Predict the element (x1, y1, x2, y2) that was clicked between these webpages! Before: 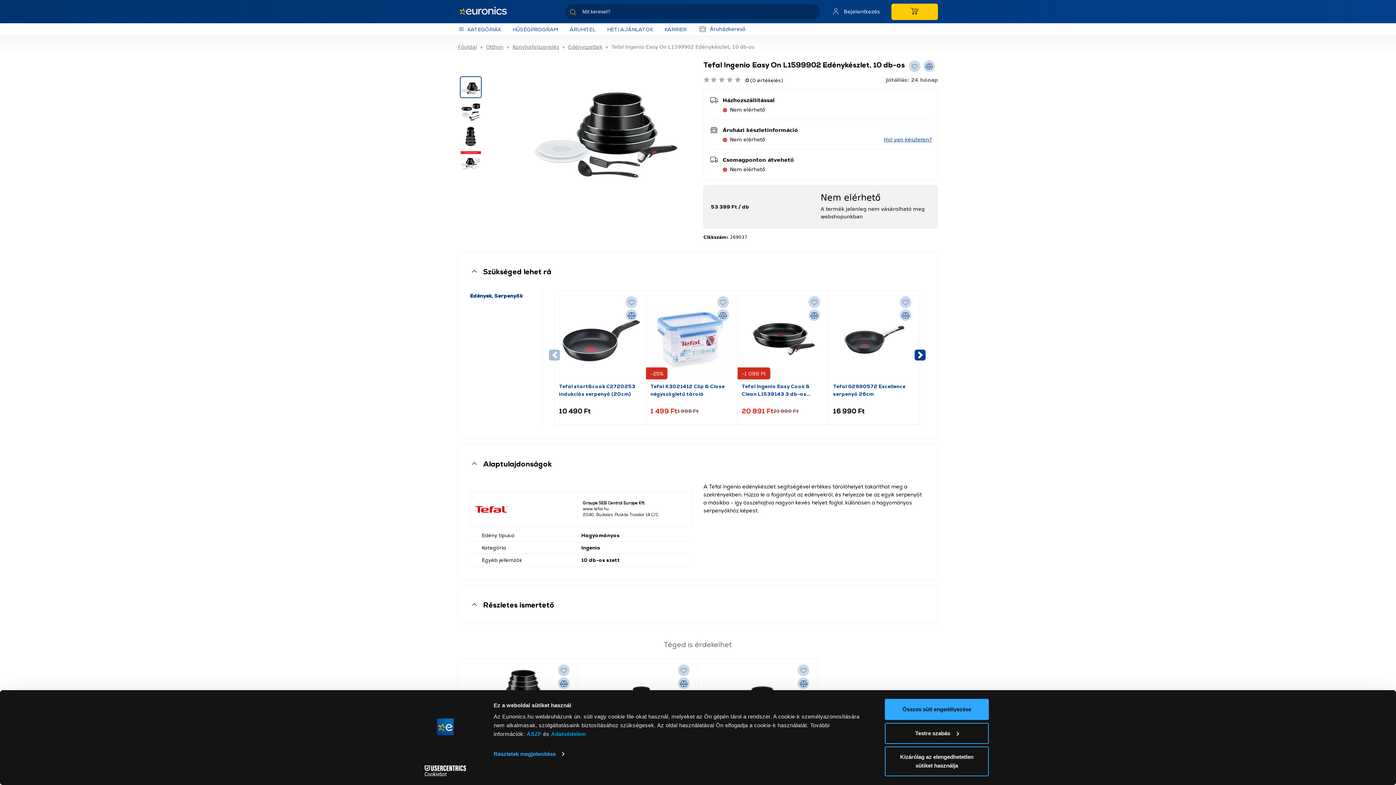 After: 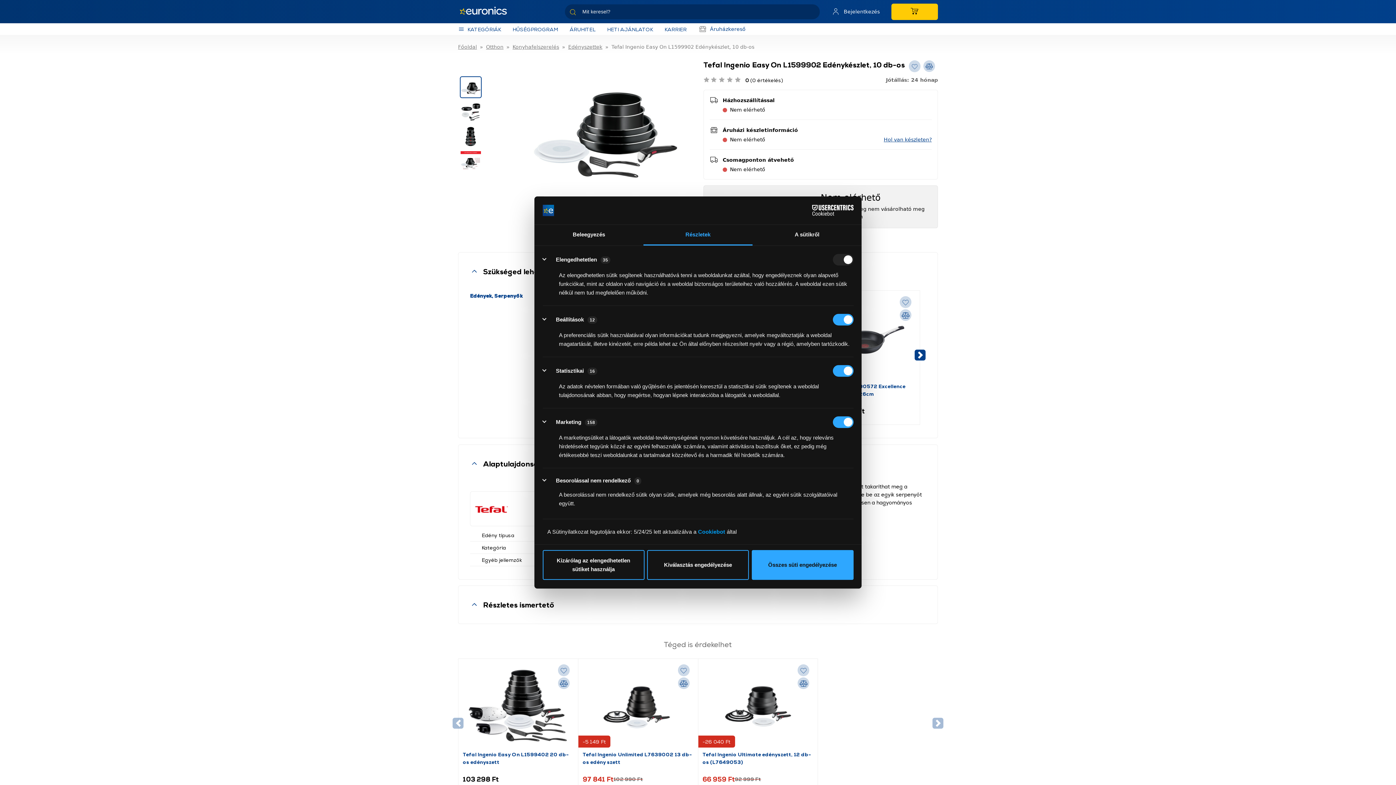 Action: bbox: (493, 749, 564, 760) label: Részletek megjelenítése